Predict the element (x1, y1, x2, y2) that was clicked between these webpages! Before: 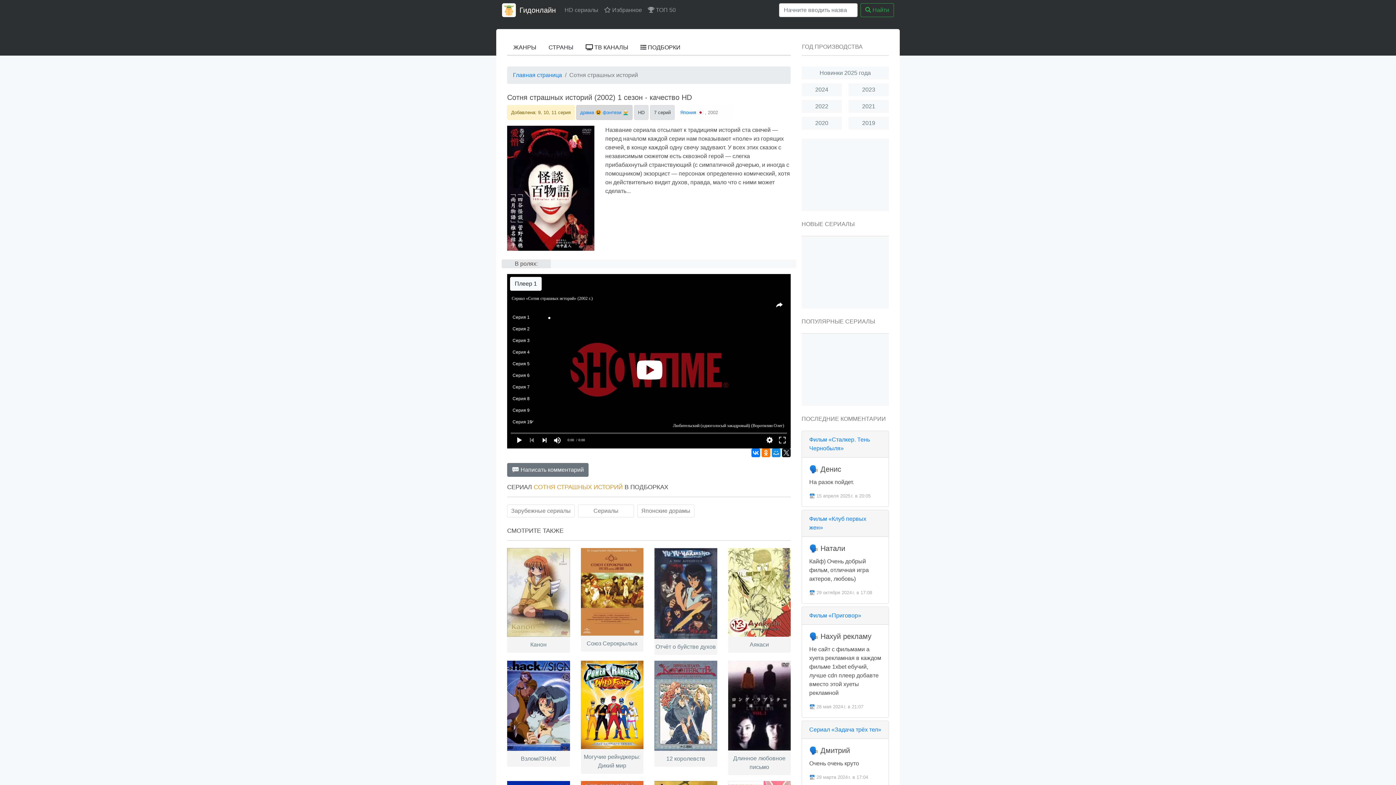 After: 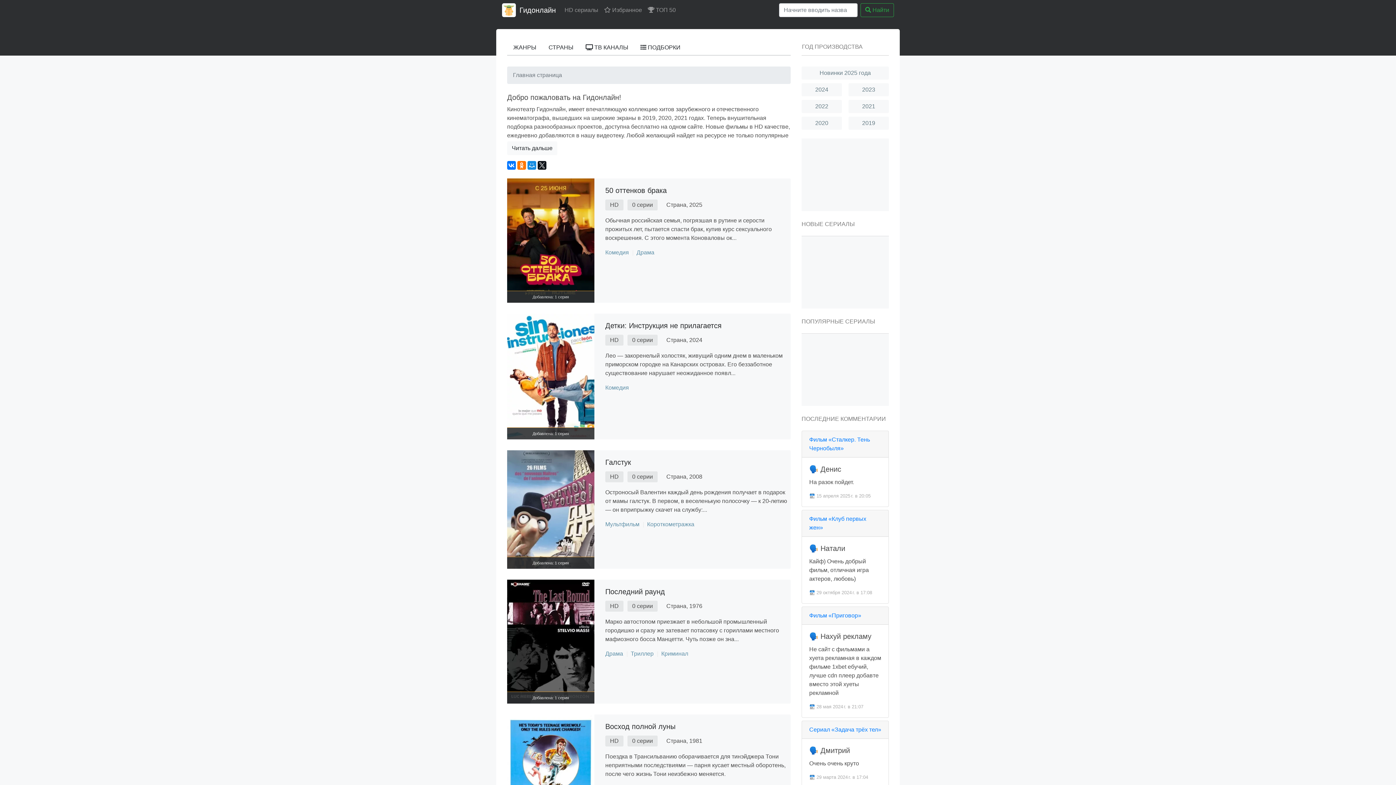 Action: label: Гидонлайн bbox: (519, 2, 556, 17)